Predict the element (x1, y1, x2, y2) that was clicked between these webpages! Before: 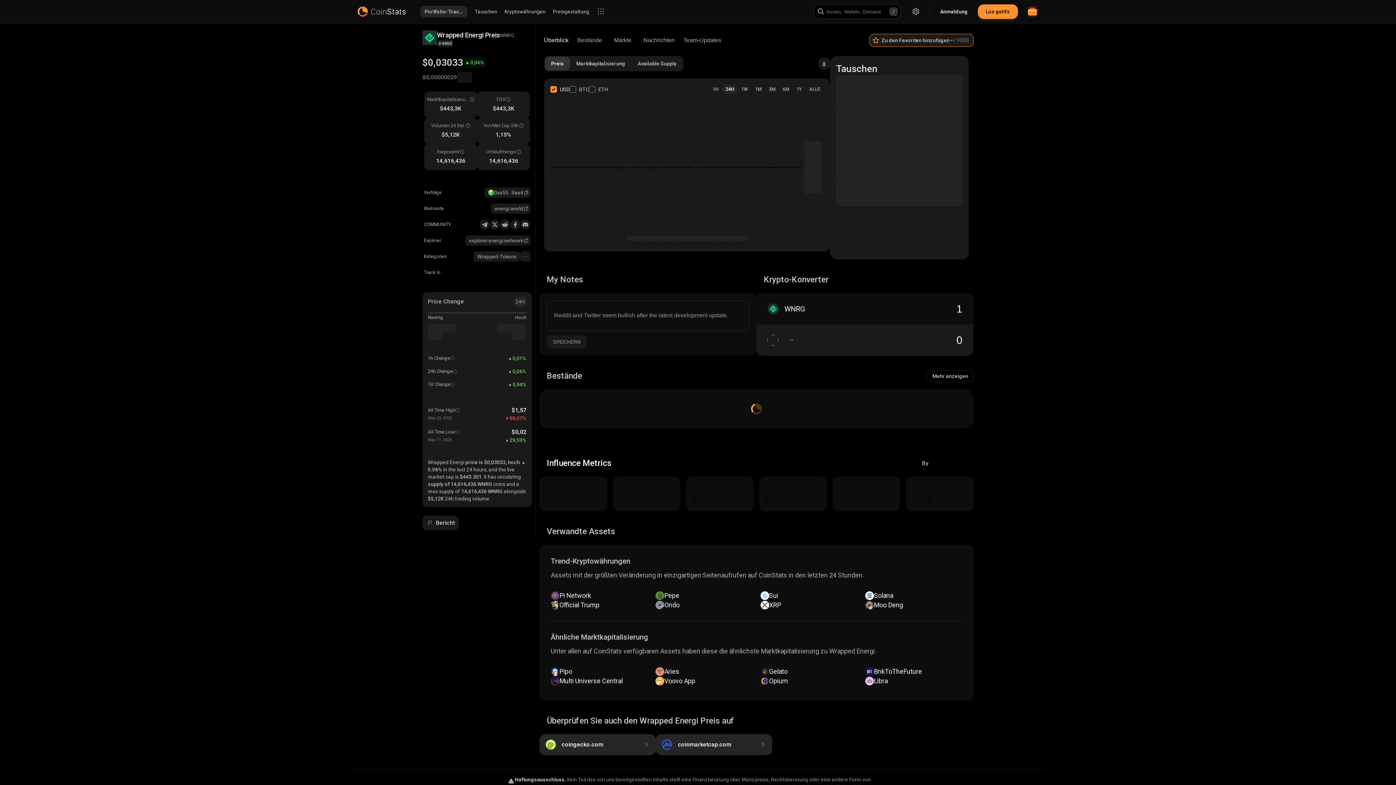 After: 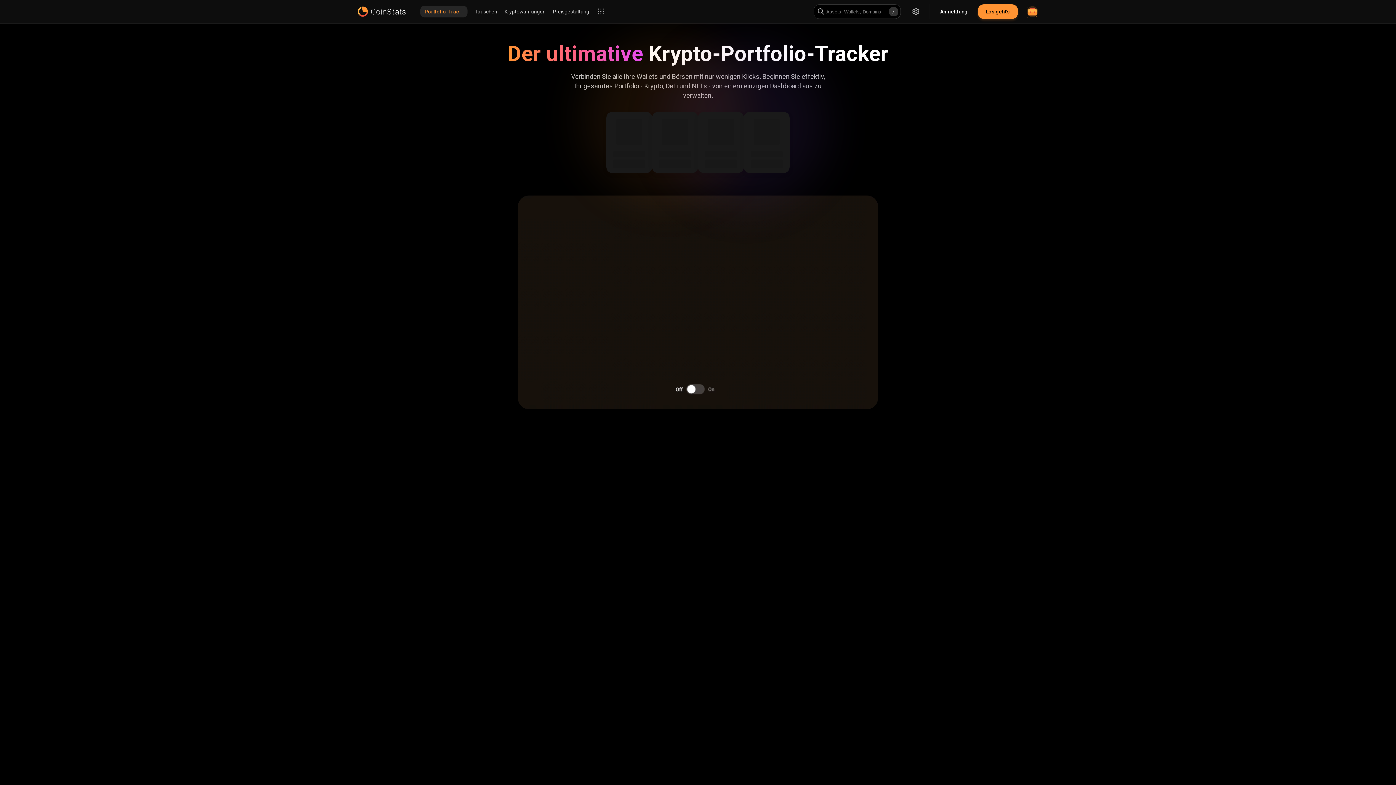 Action: bbox: (420, 5, 467, 17) label: Portfolio-Tracker